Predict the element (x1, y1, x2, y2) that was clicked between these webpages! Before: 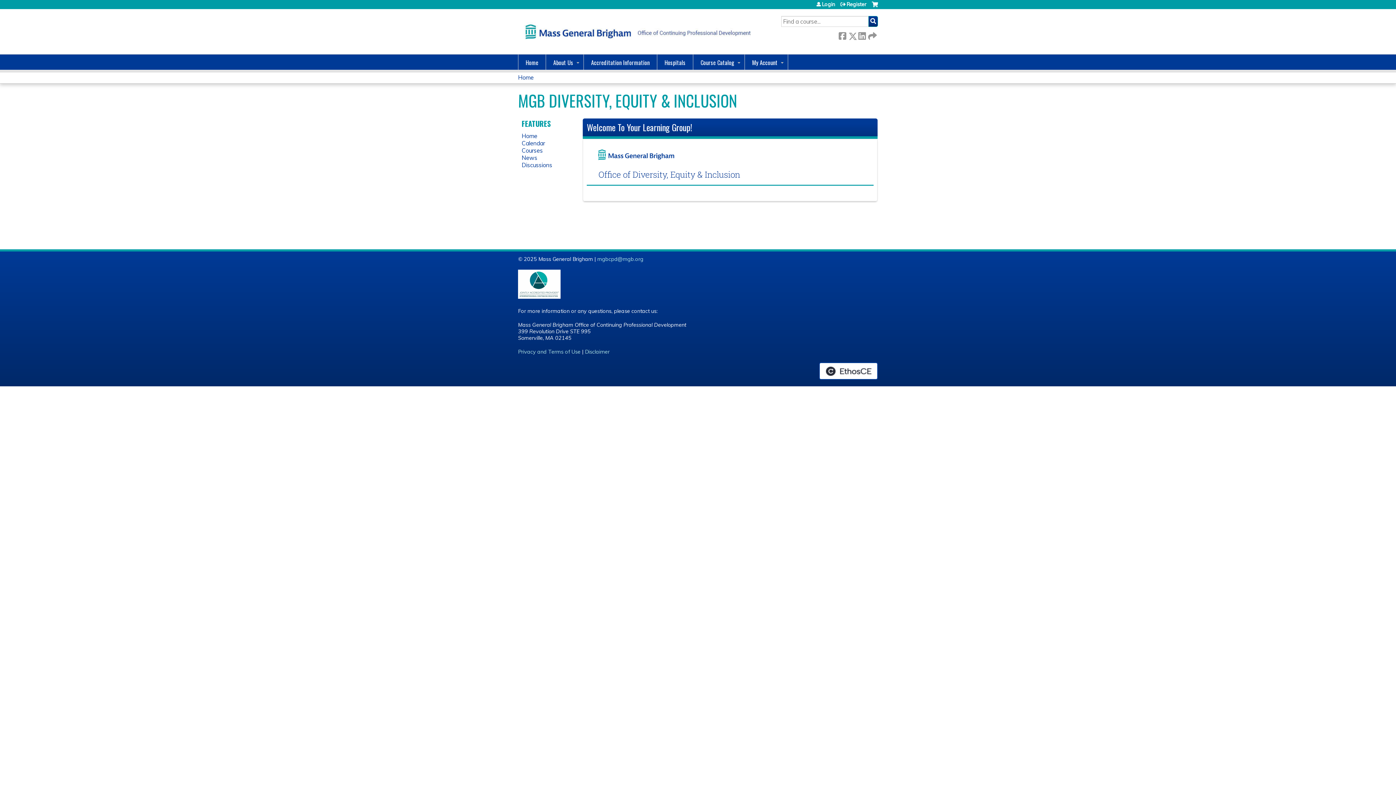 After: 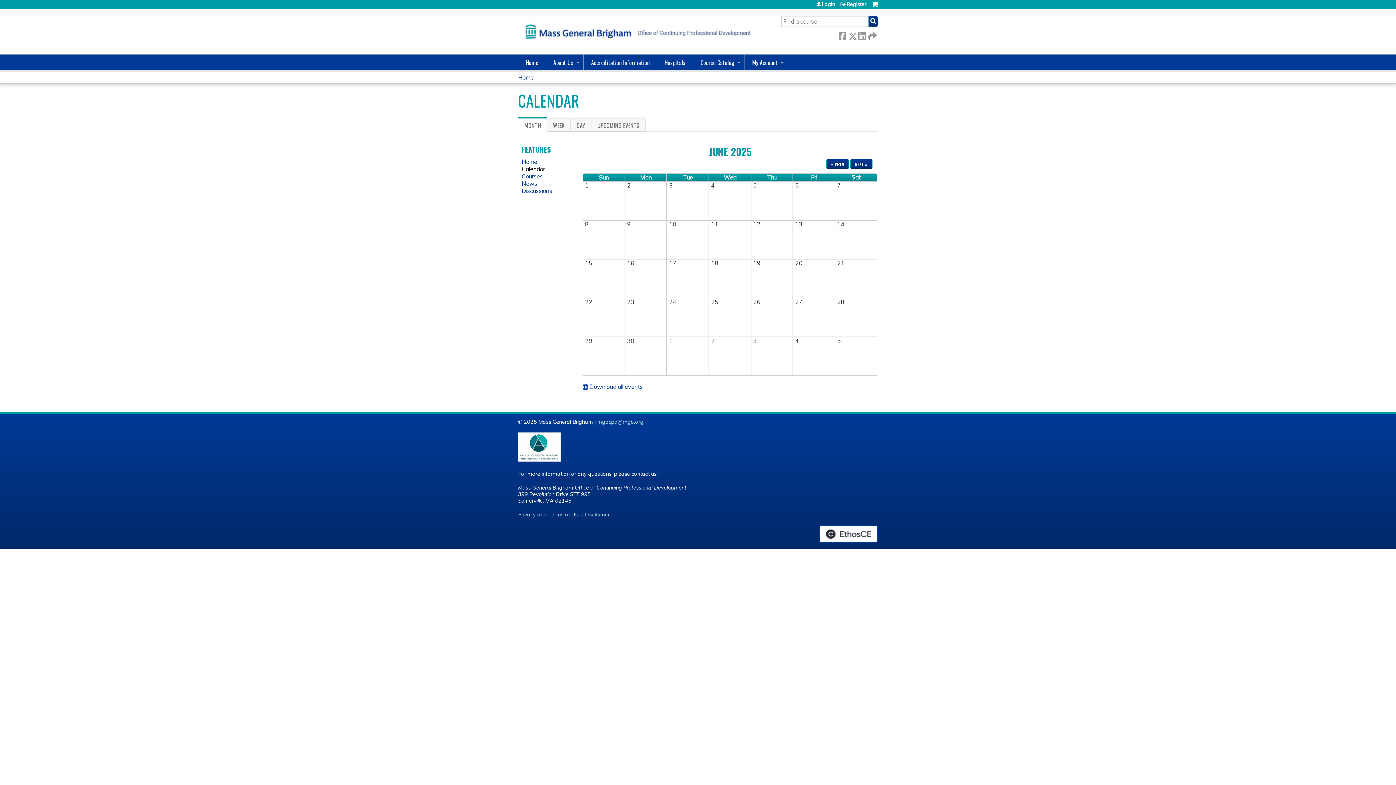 Action: label: Calendar bbox: (521, 139, 545, 146)